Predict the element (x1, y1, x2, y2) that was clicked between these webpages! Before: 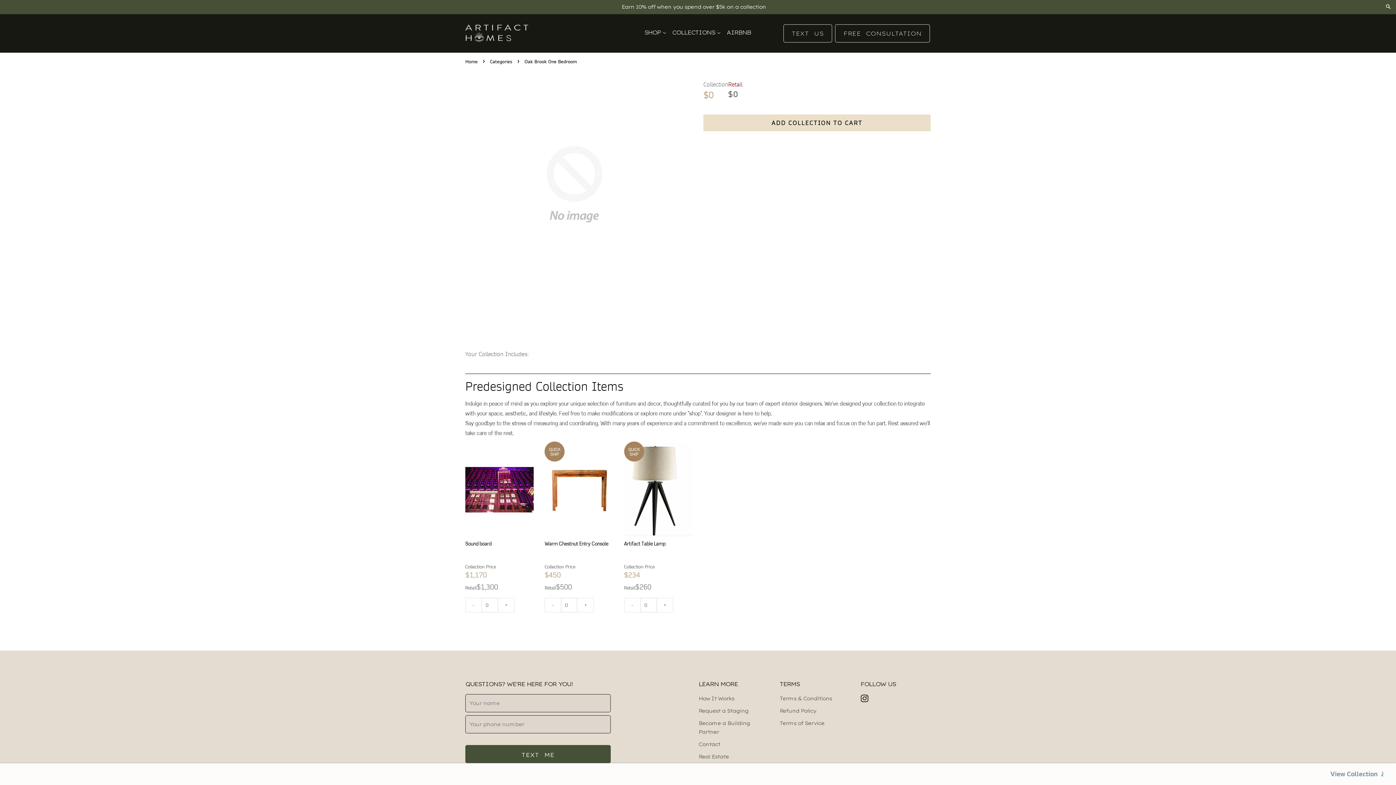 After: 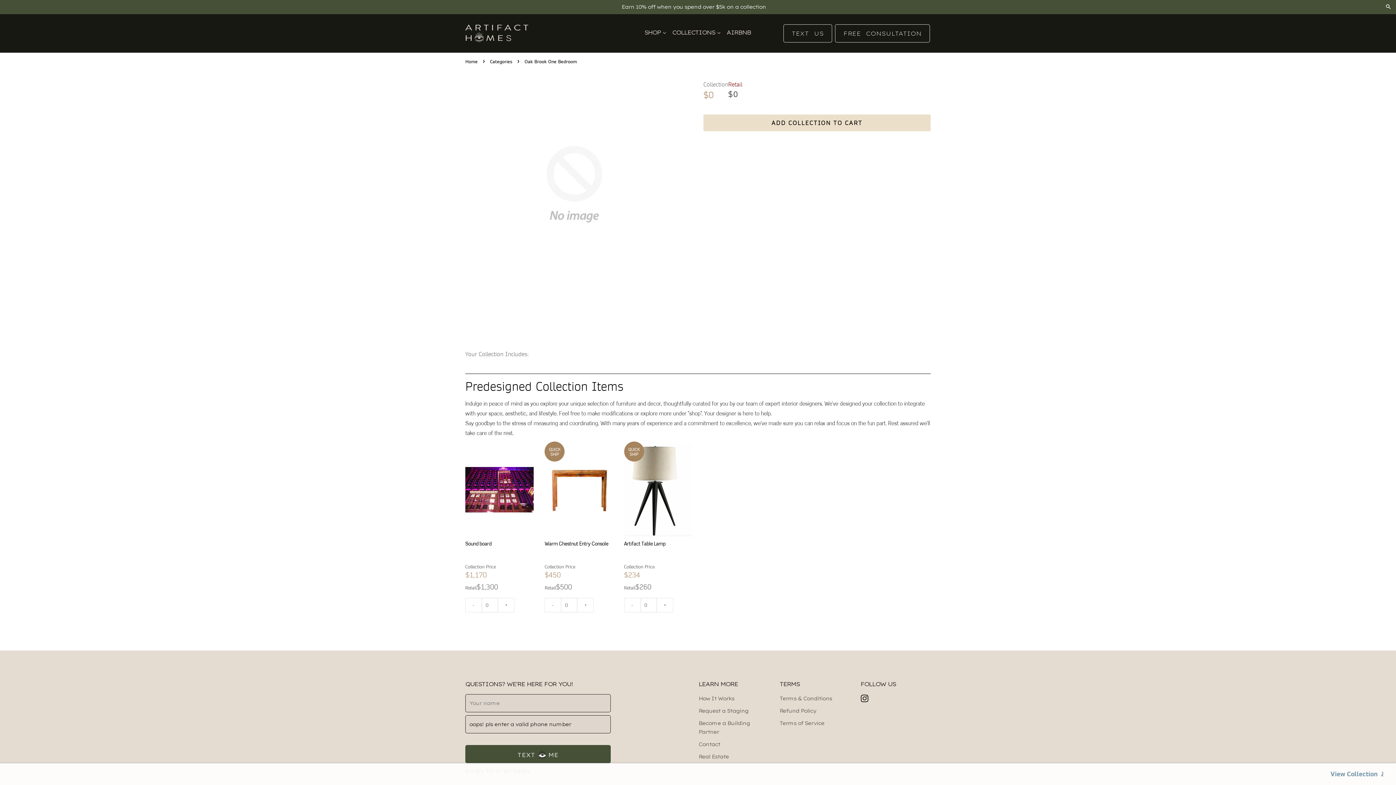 Action: label: TEXT  ME bbox: (465, 745, 610, 763)